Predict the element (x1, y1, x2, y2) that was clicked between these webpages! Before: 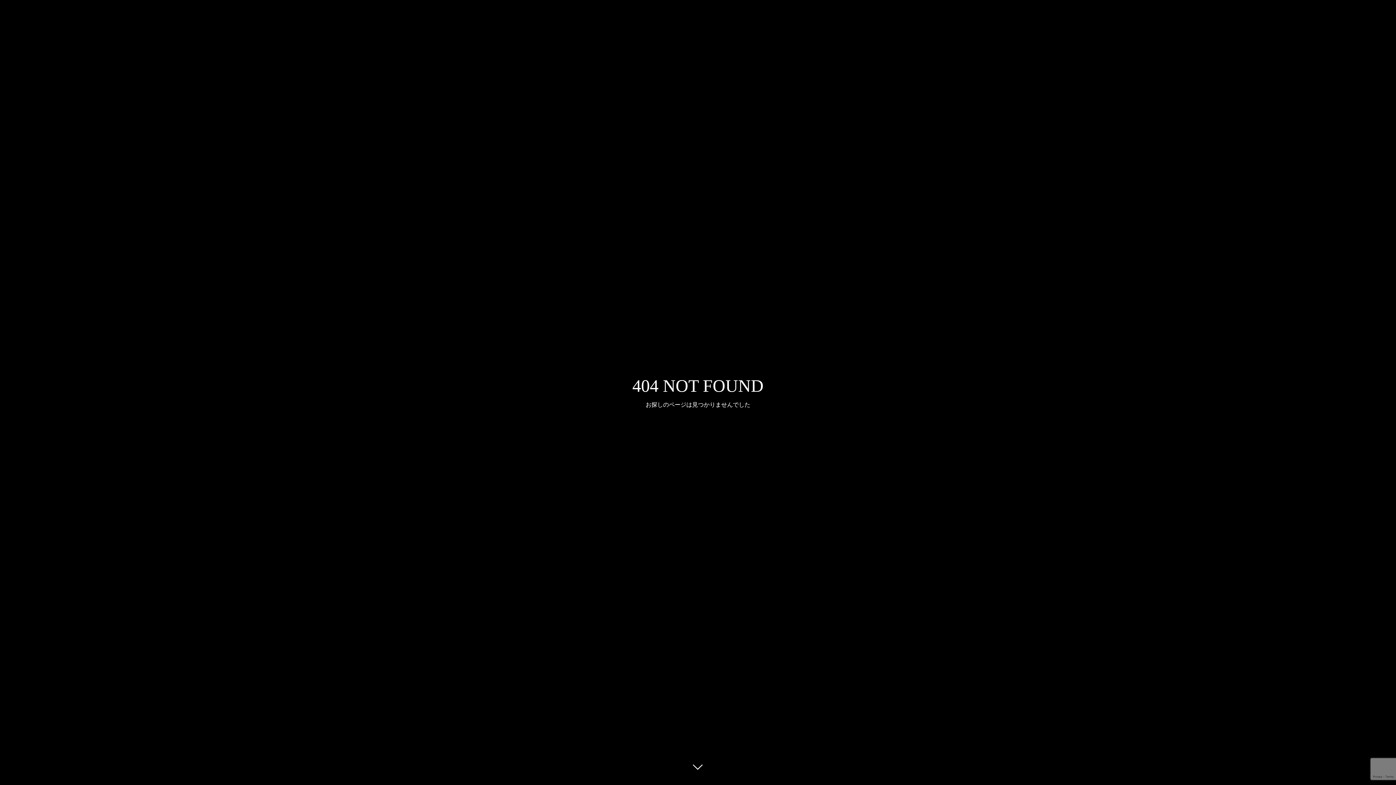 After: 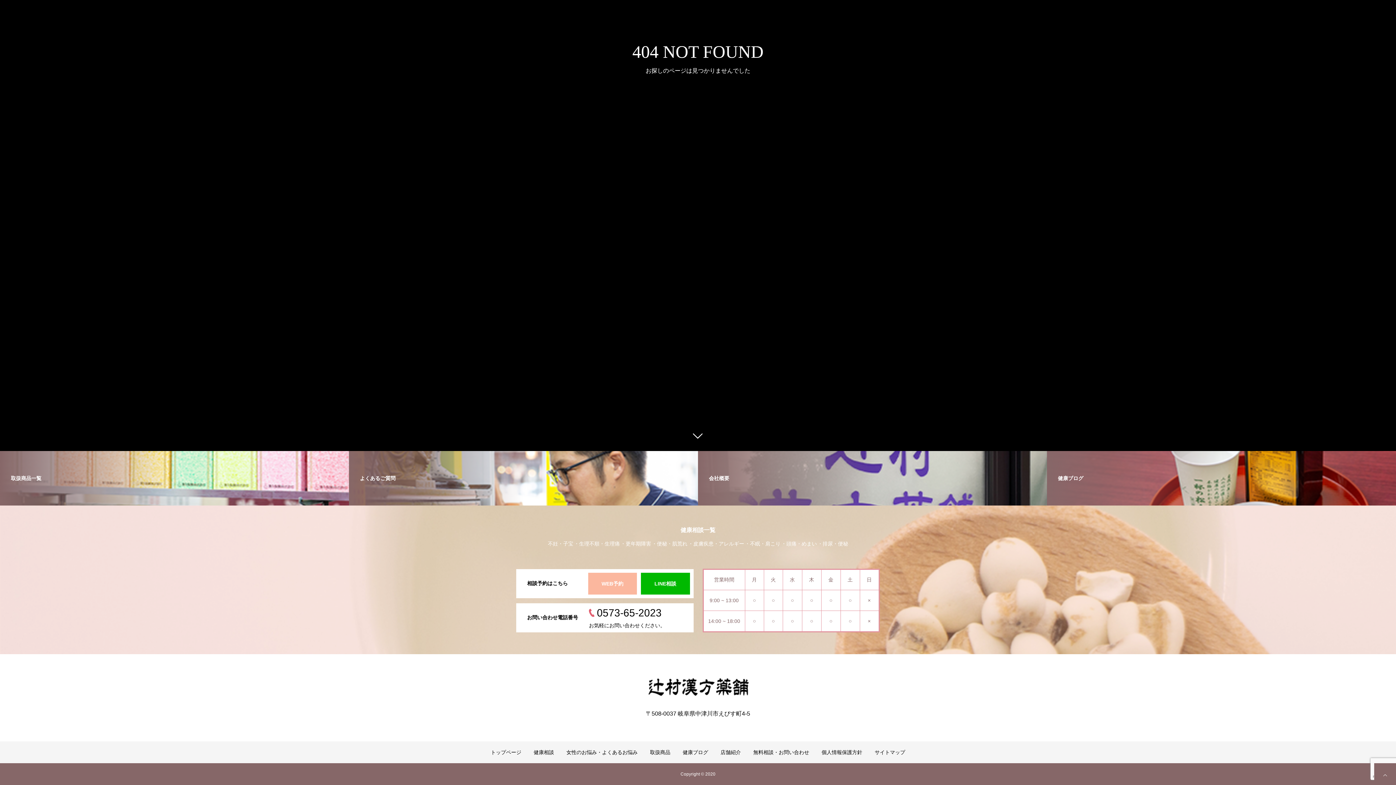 Action: bbox: (687, 760, 709, 781)